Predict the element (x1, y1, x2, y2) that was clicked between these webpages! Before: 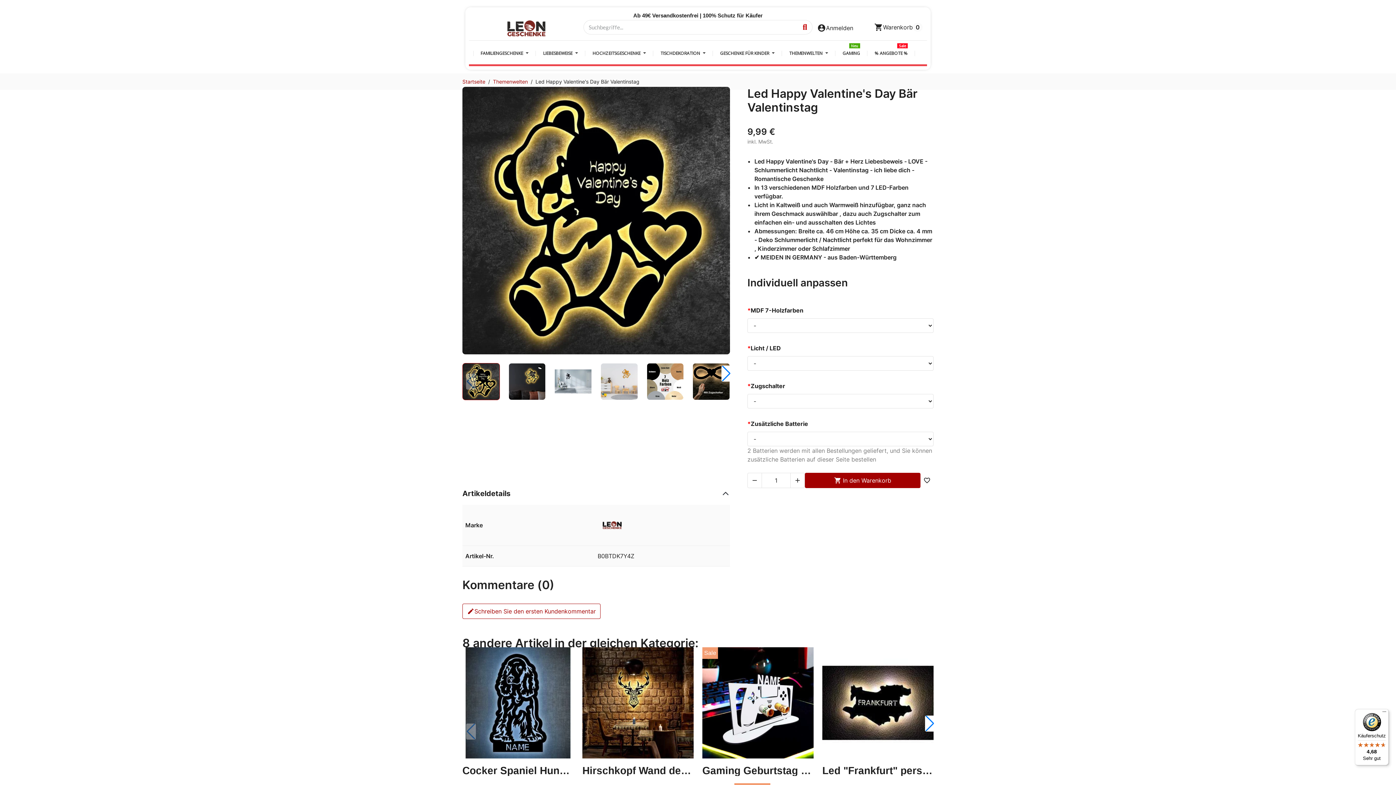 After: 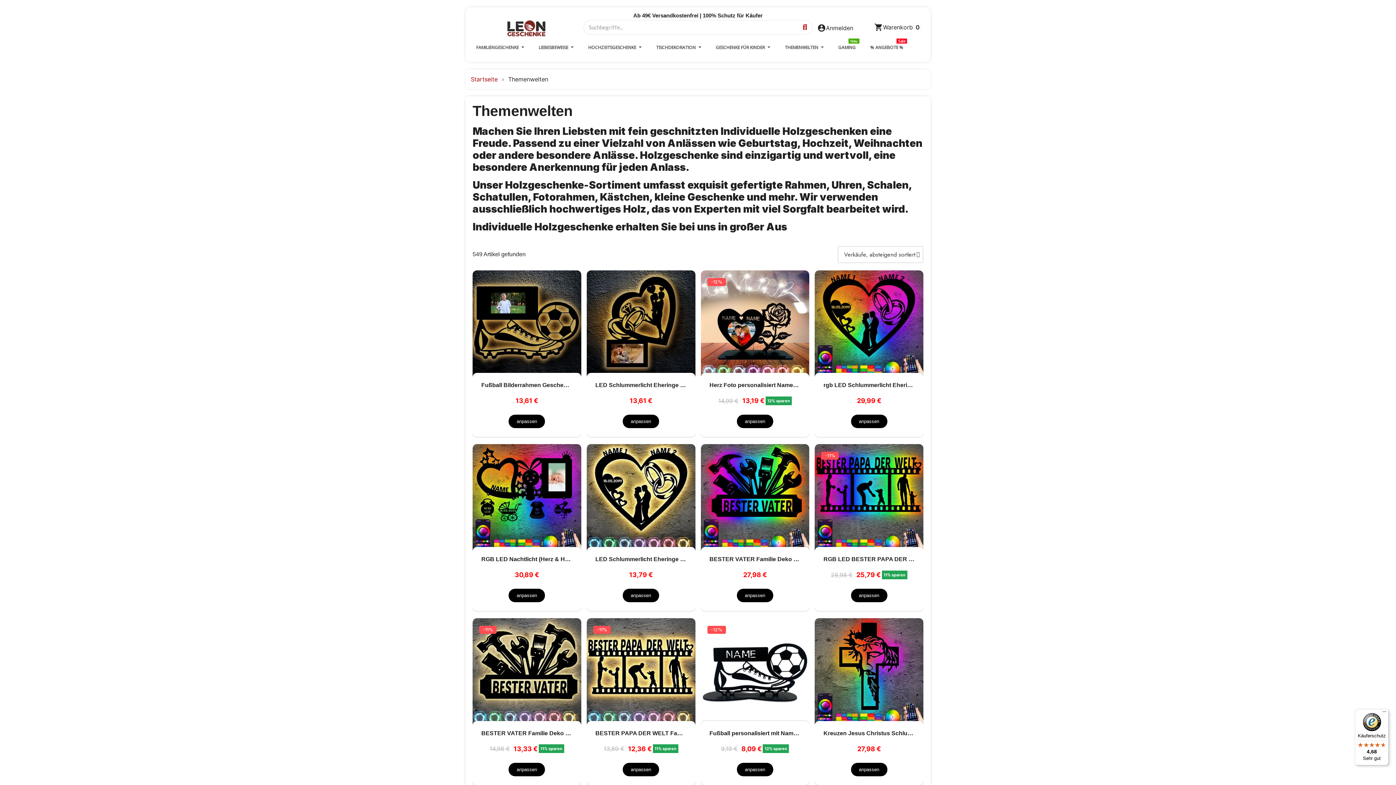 Action: bbox: (493, 78, 528, 84) label: Themenwelten